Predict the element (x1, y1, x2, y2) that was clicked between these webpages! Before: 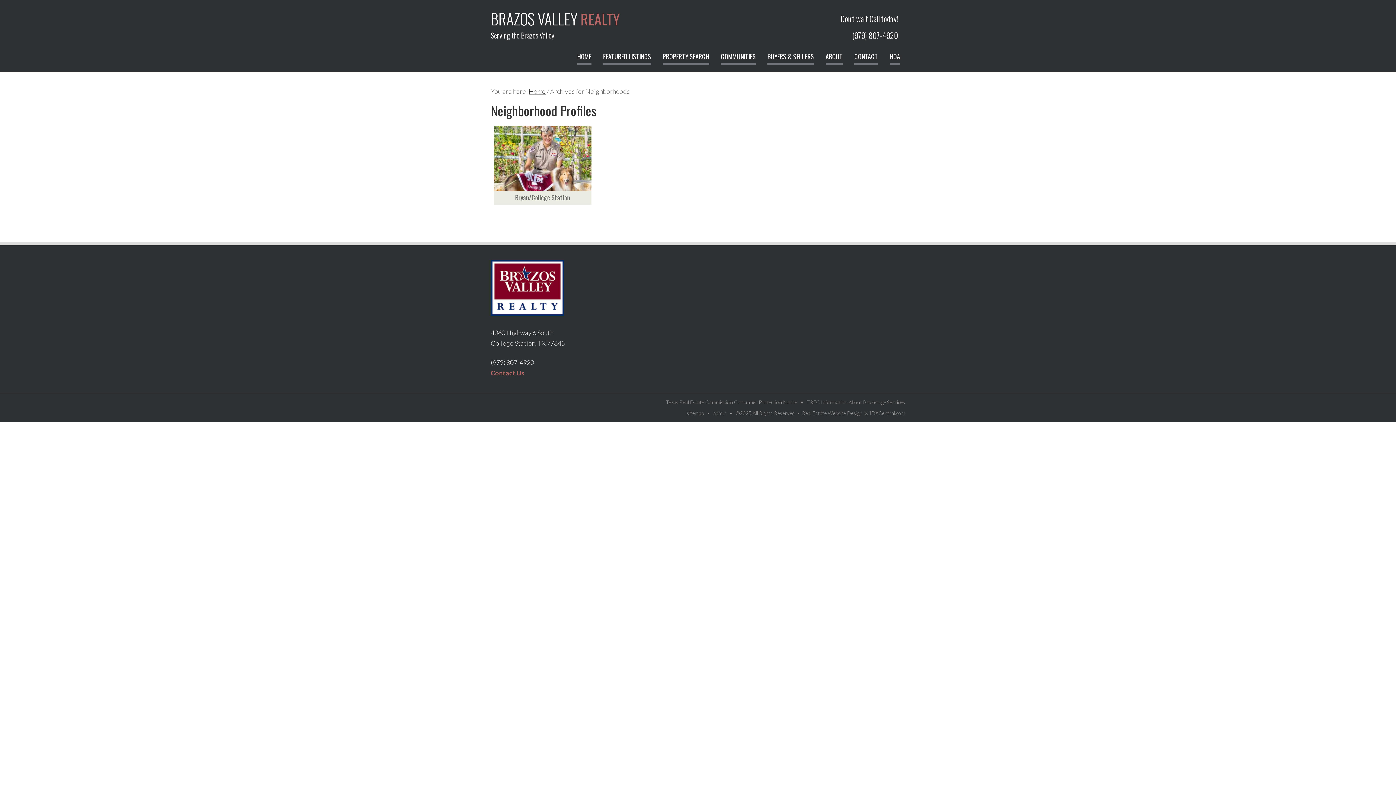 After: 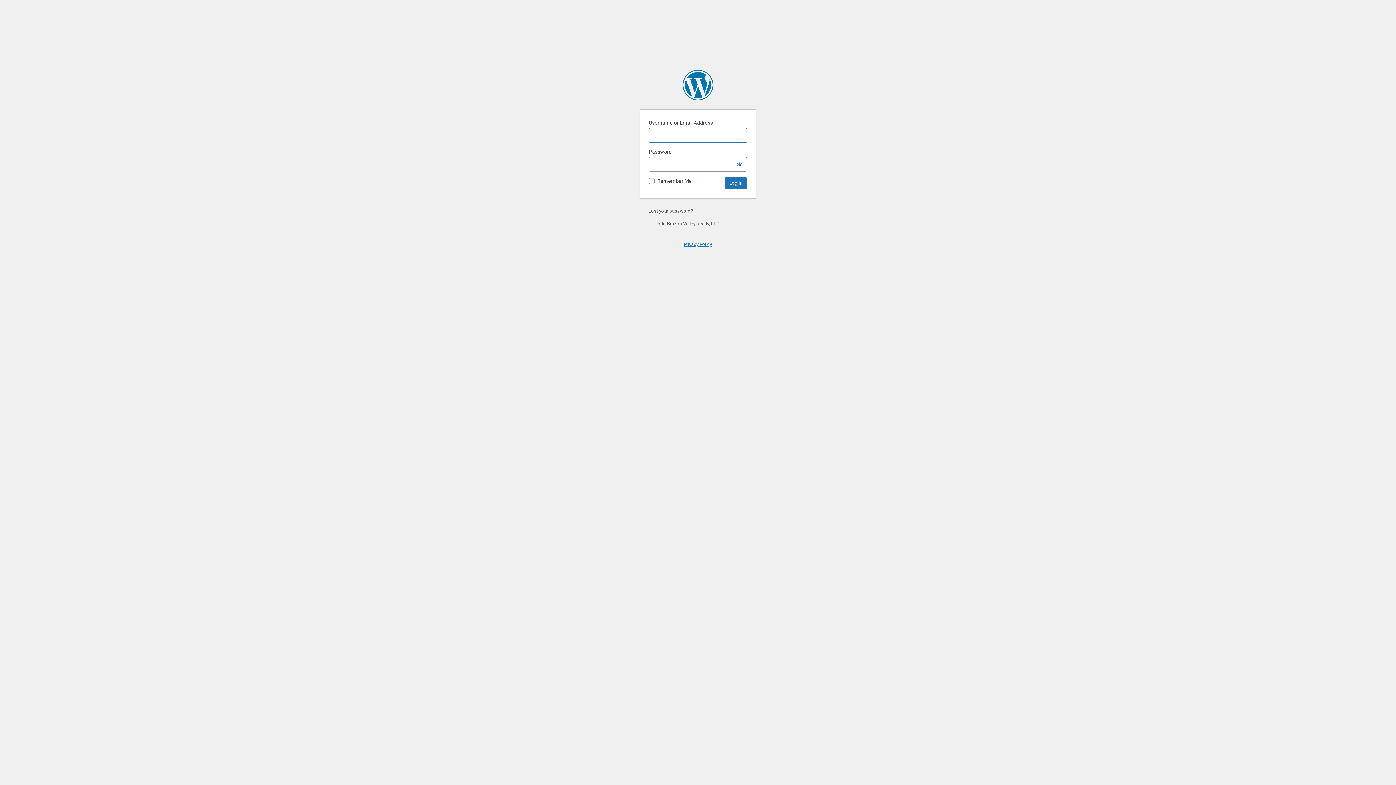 Action: label: admin bbox: (713, 410, 726, 416)